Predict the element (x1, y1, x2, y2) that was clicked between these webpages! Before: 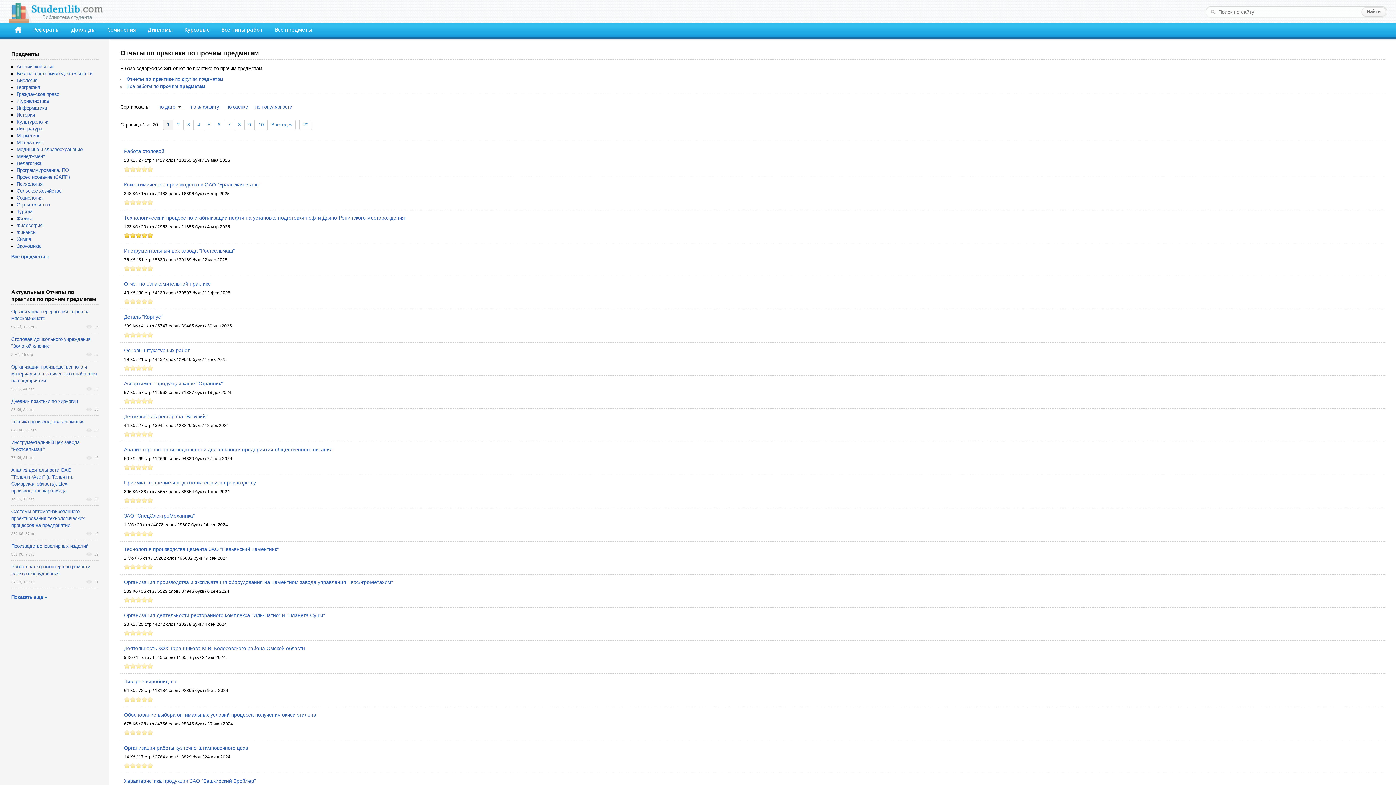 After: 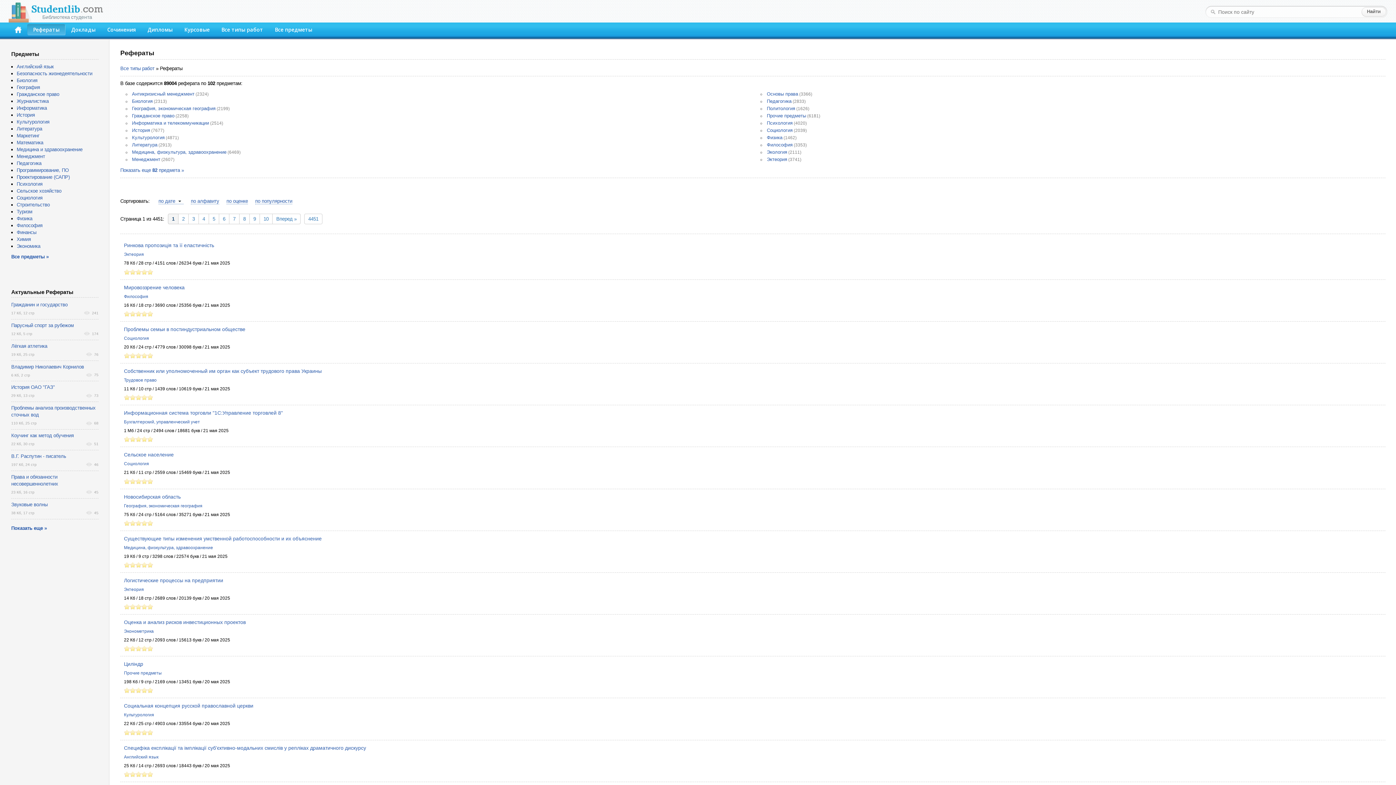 Action: label: Рефераты bbox: (27, 24, 65, 35)